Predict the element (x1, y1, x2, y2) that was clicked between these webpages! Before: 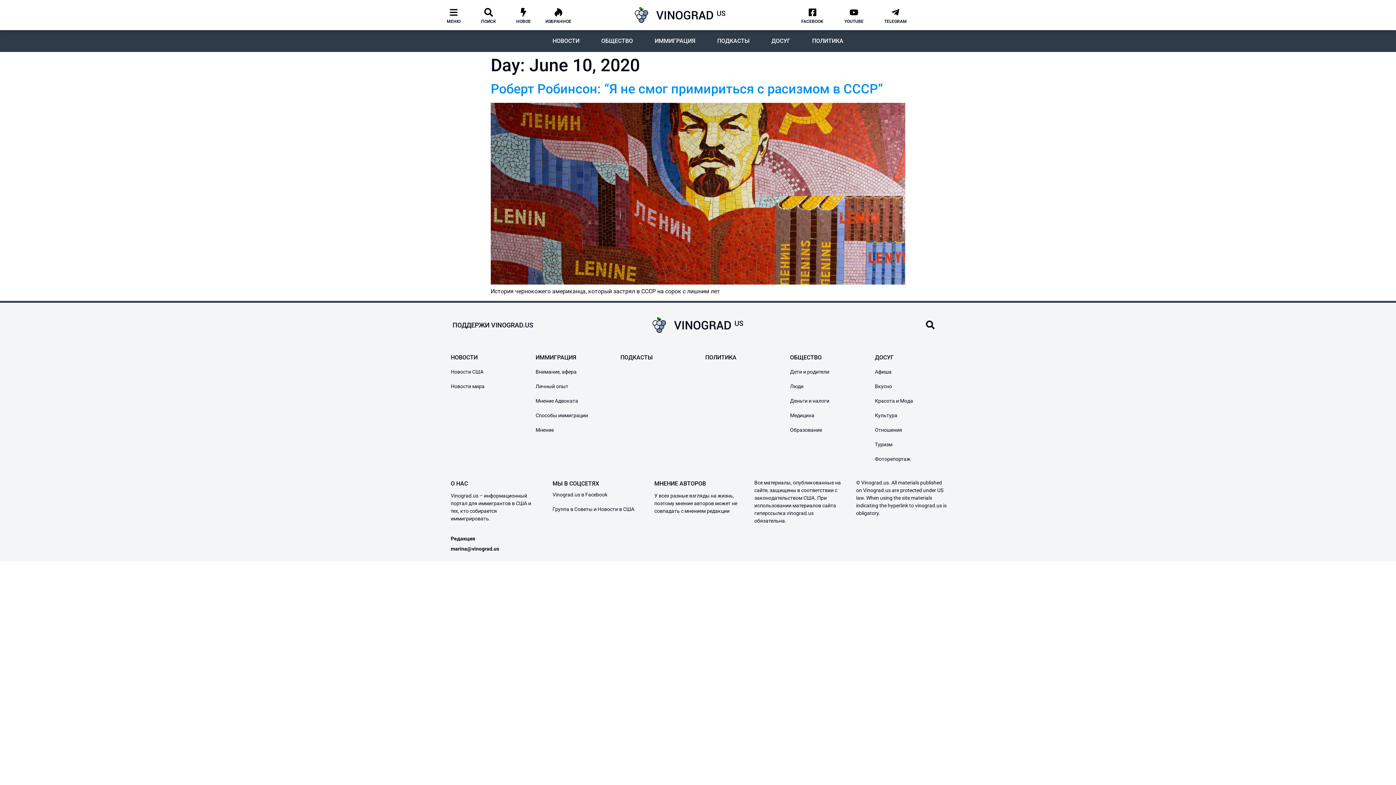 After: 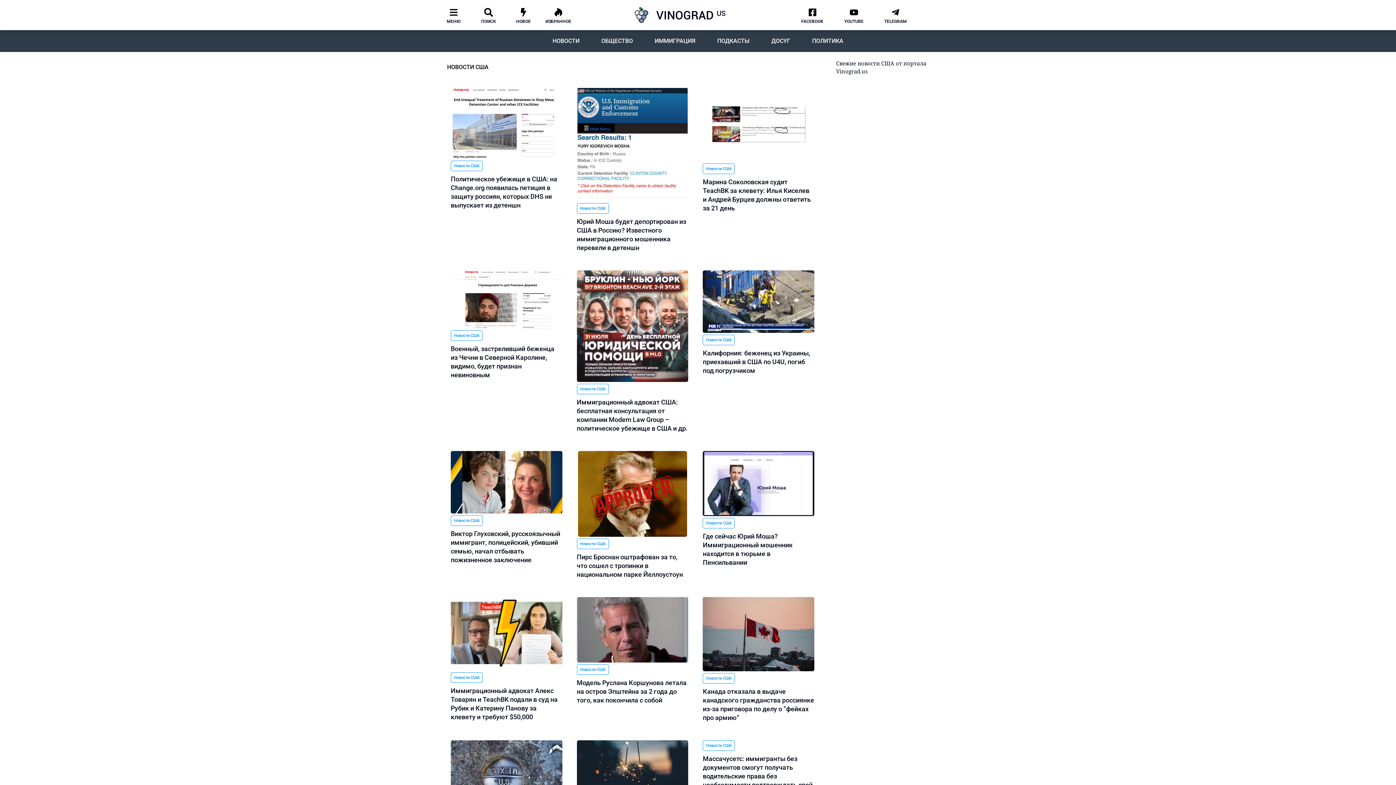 Action: bbox: (450, 364, 521, 379) label: Новости США